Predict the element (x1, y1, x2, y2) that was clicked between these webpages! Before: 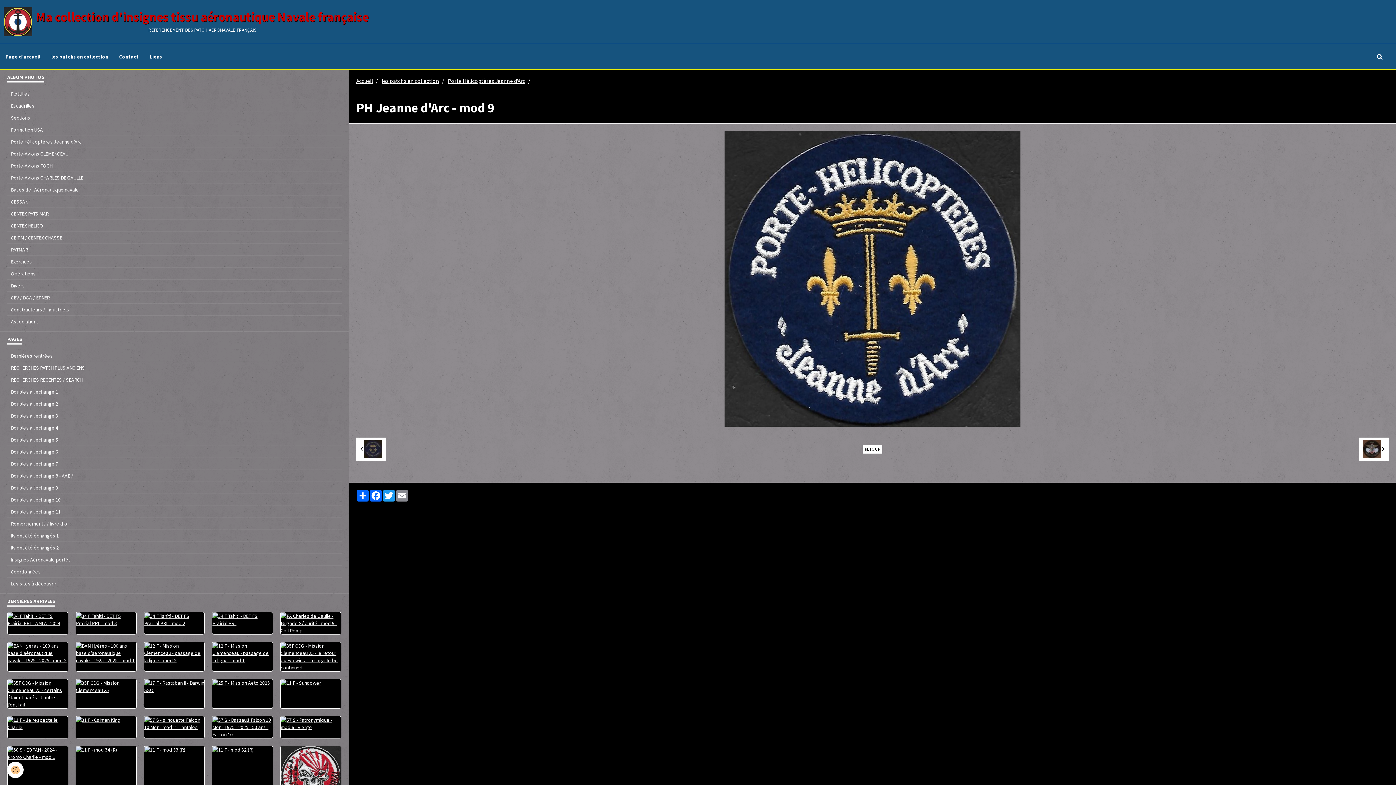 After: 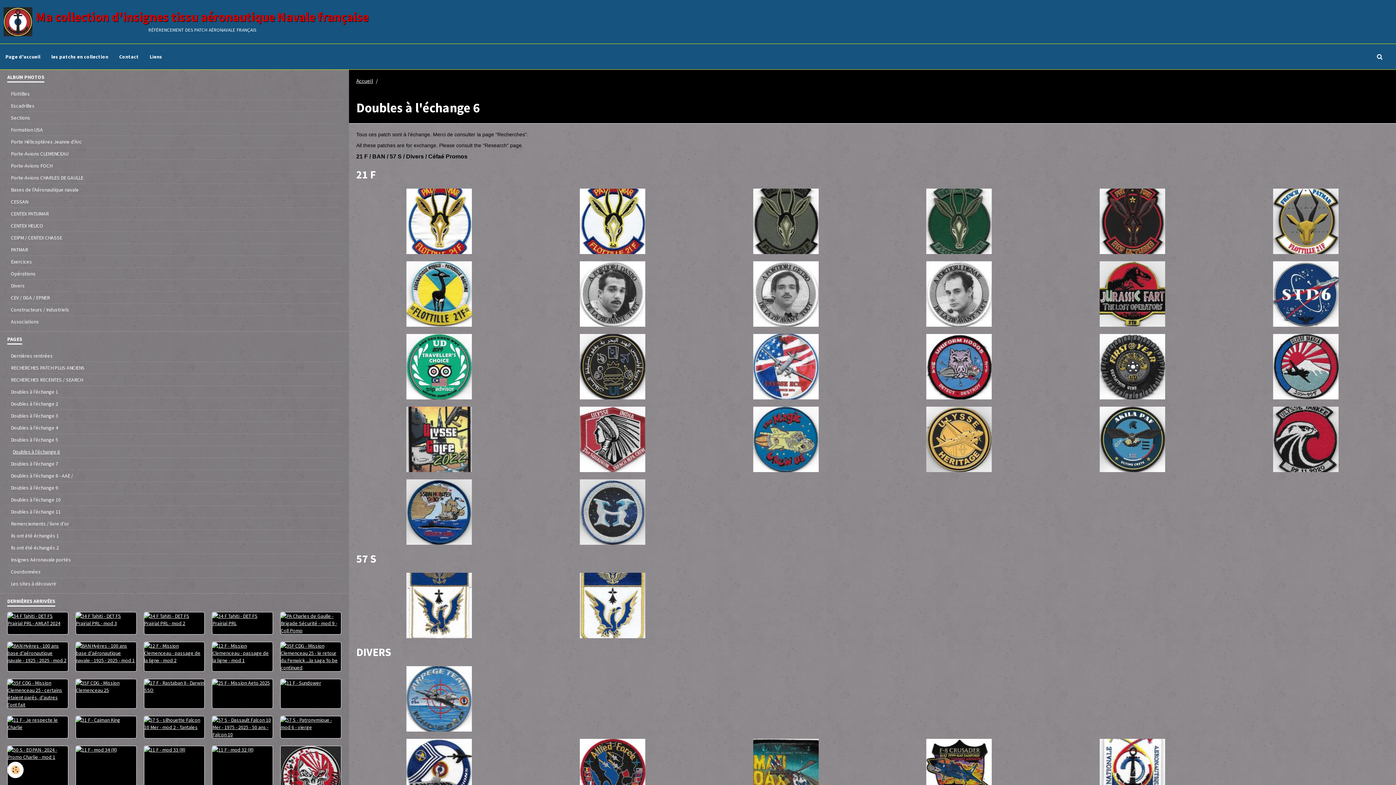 Action: bbox: (7, 446, 341, 457) label: Doubles à l'échange 6